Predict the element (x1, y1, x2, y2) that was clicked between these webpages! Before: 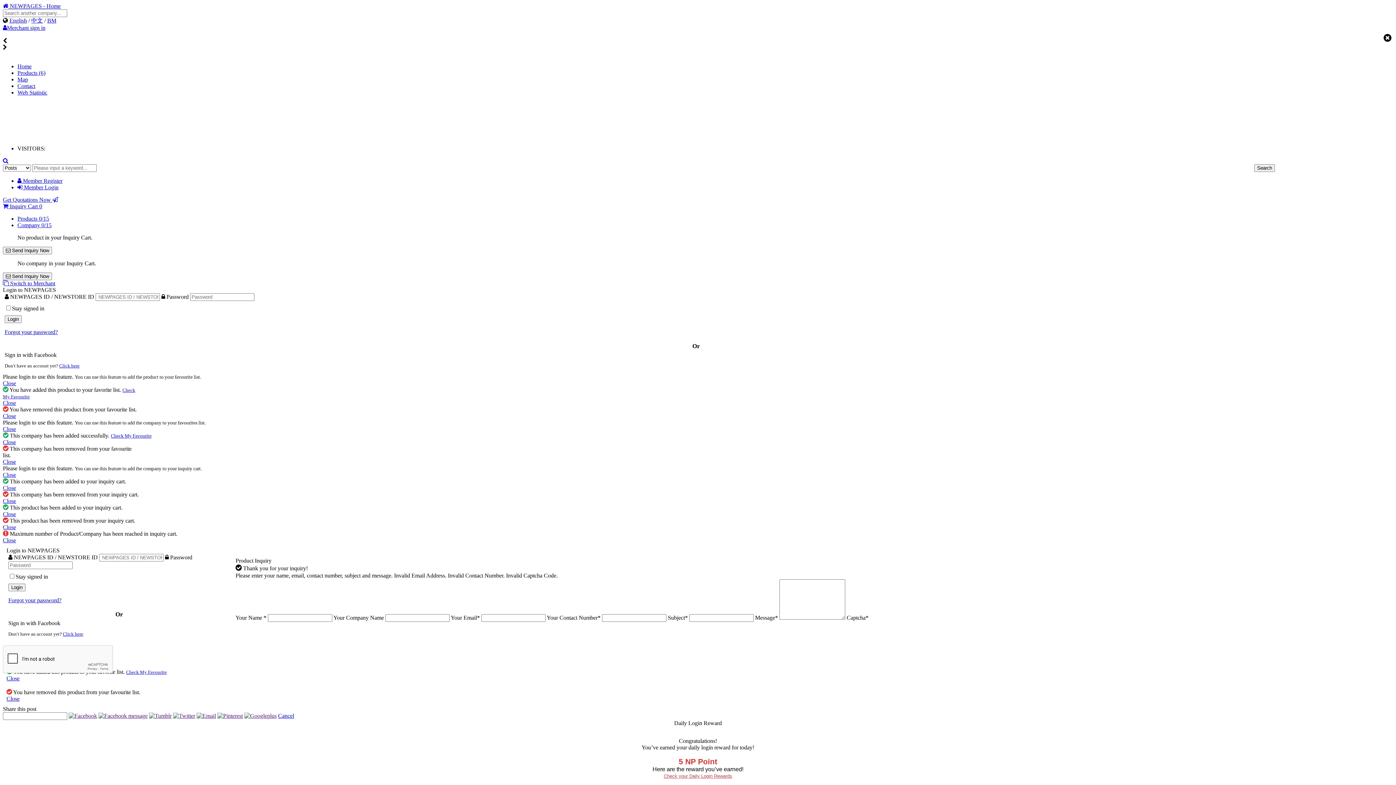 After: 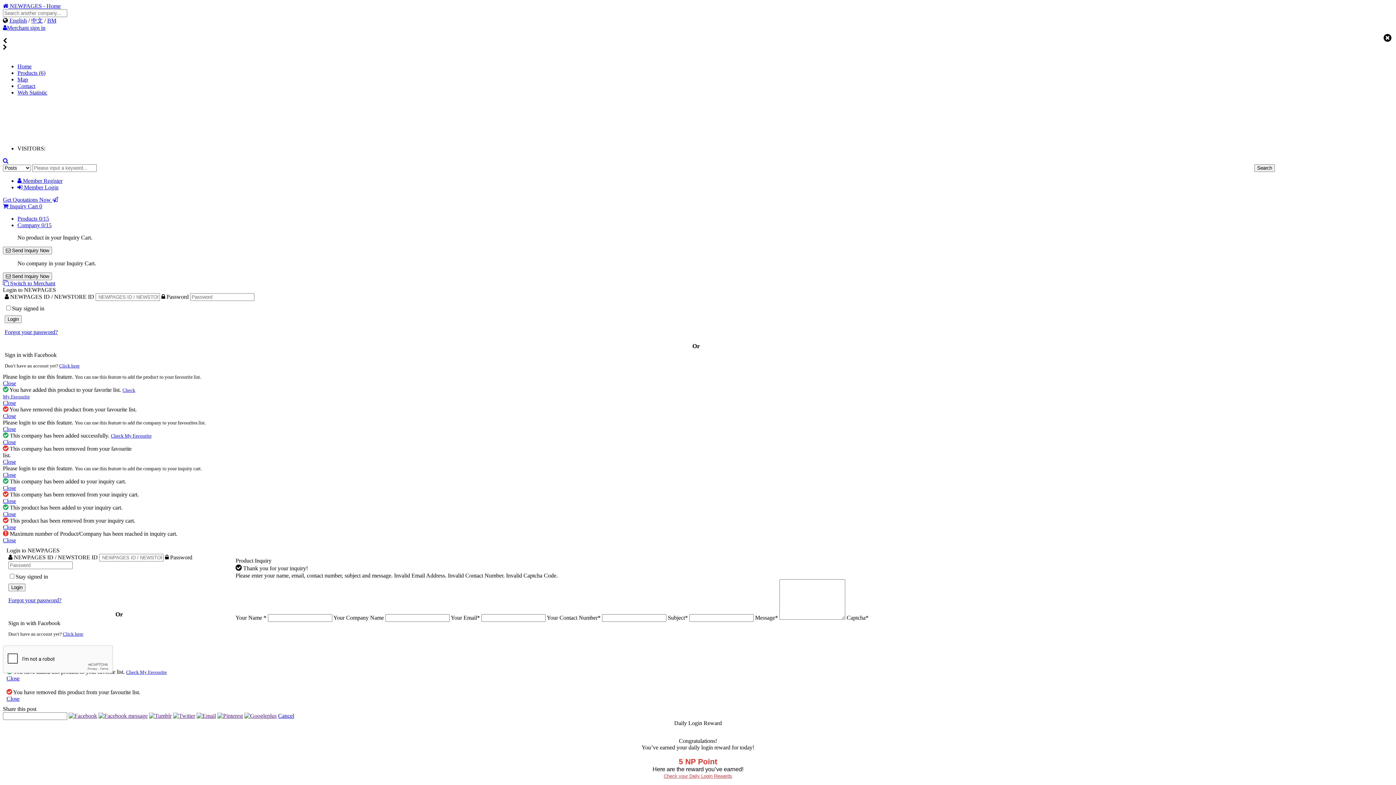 Action: bbox: (173, 713, 195, 719)